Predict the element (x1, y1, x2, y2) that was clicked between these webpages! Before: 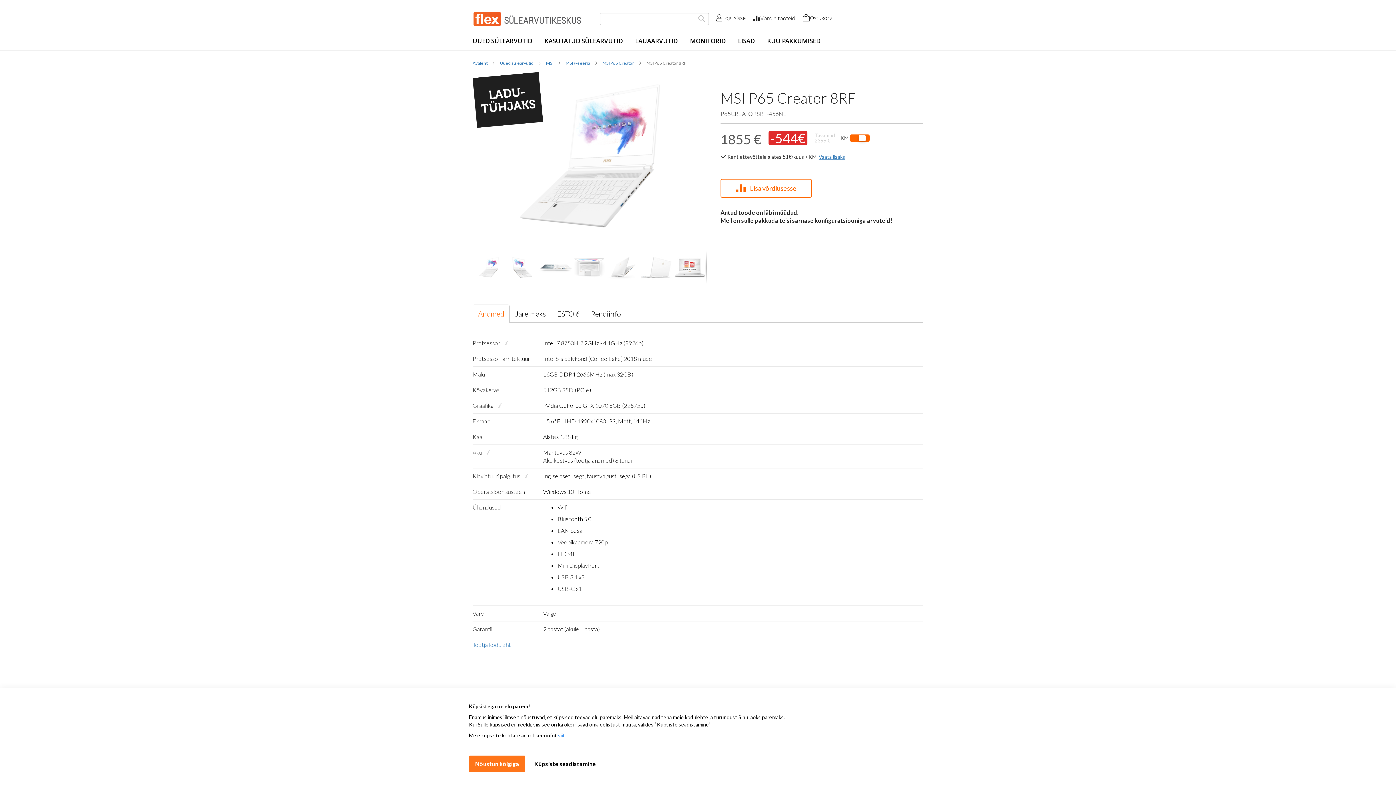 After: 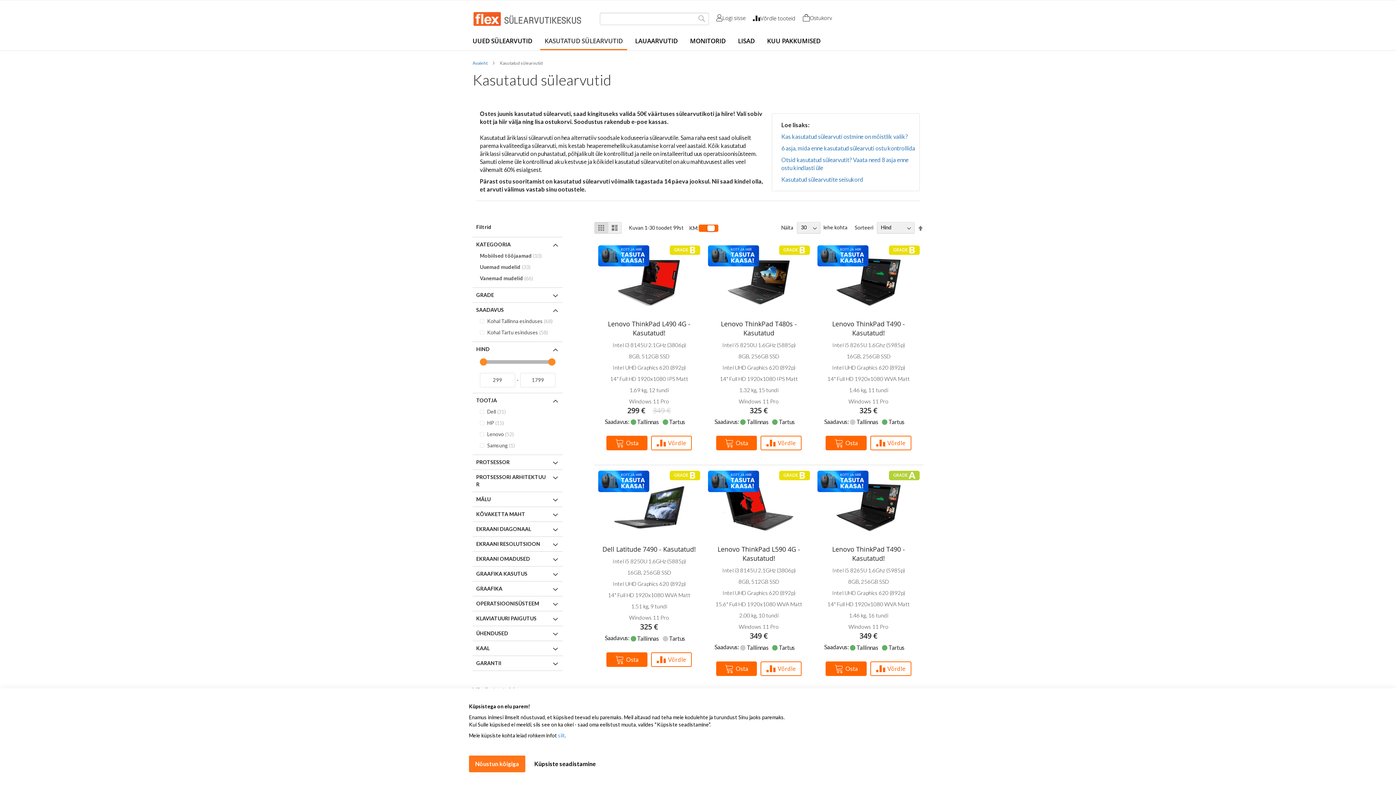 Action: bbox: (540, 31, 627, 50) label: KASUTATUD SÜLEARVUTID